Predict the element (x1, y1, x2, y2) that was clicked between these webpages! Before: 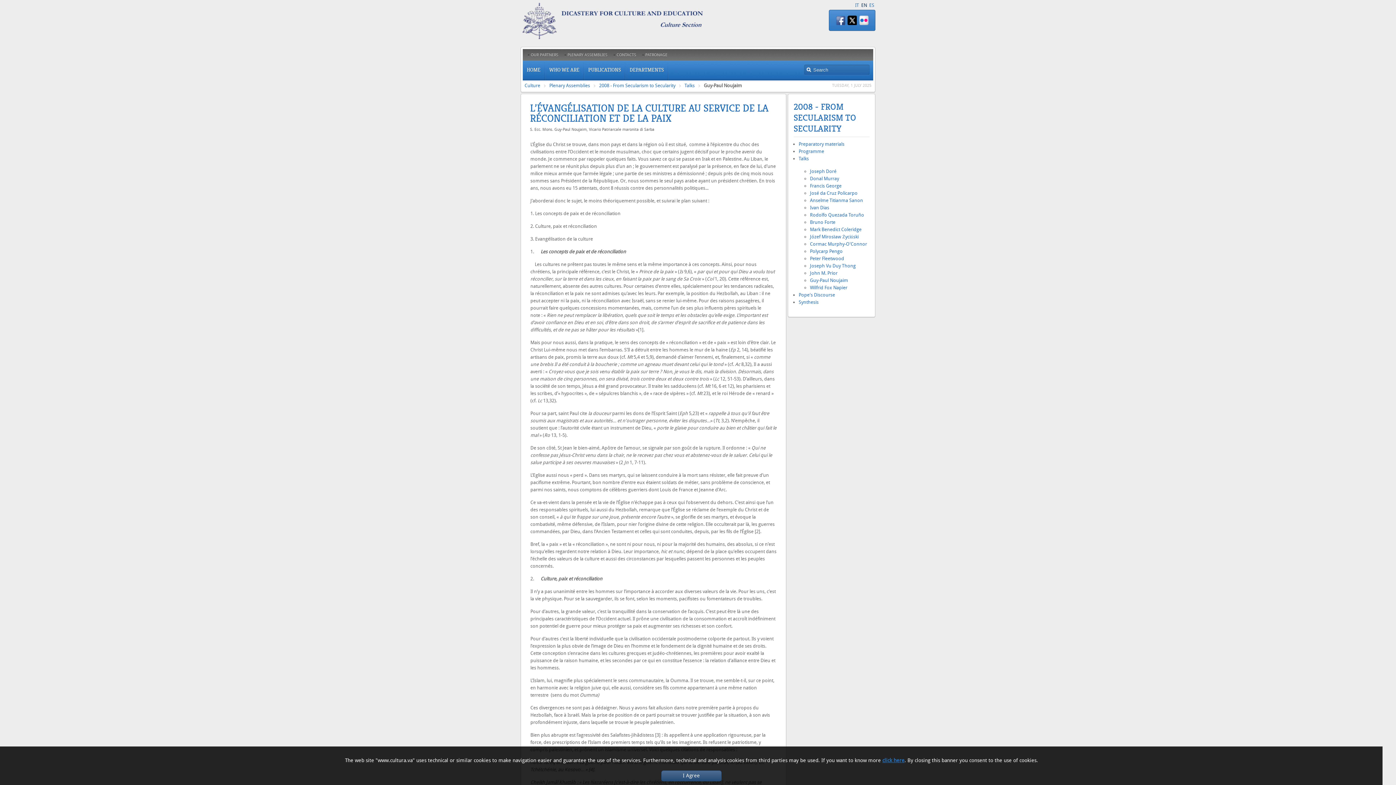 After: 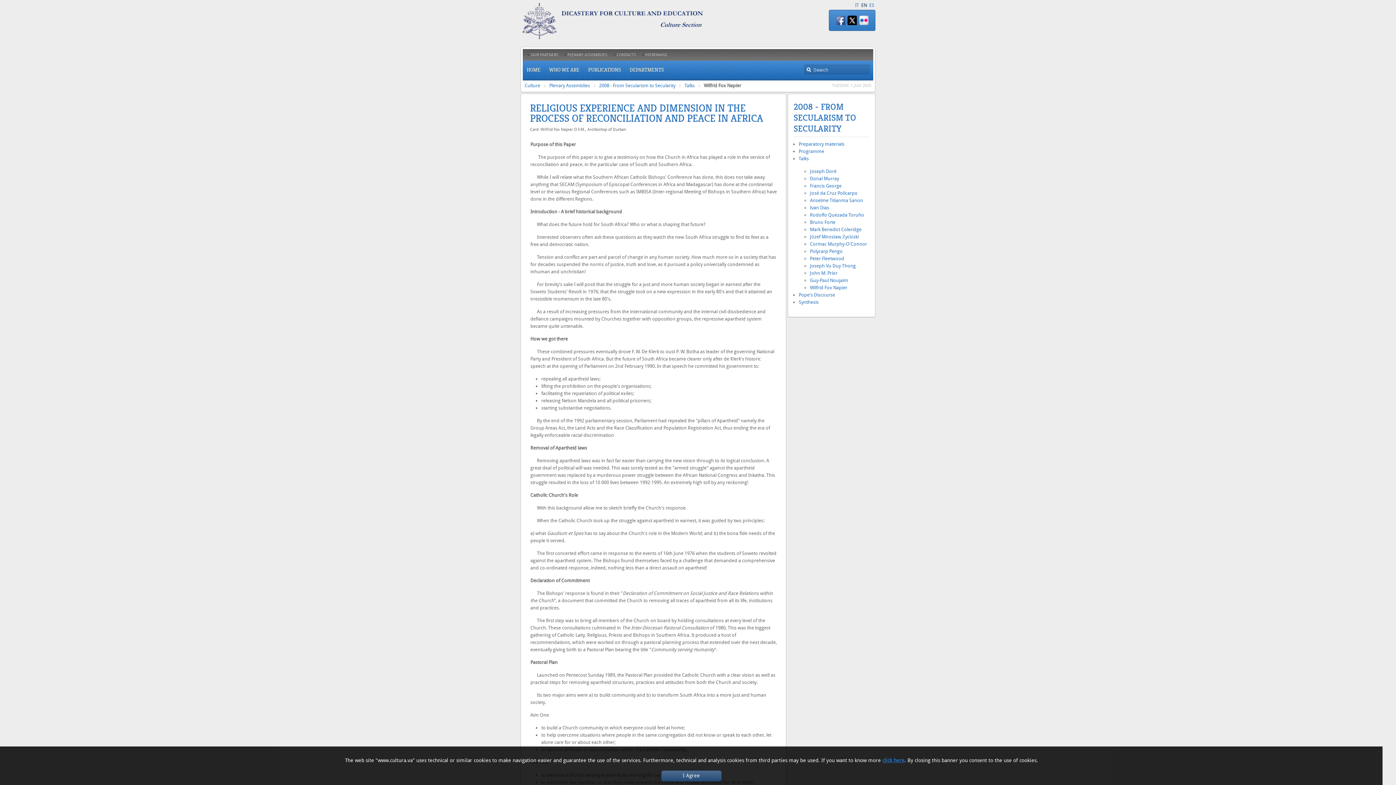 Action: bbox: (810, 285, 847, 290) label: Wilfrid Fox Napier